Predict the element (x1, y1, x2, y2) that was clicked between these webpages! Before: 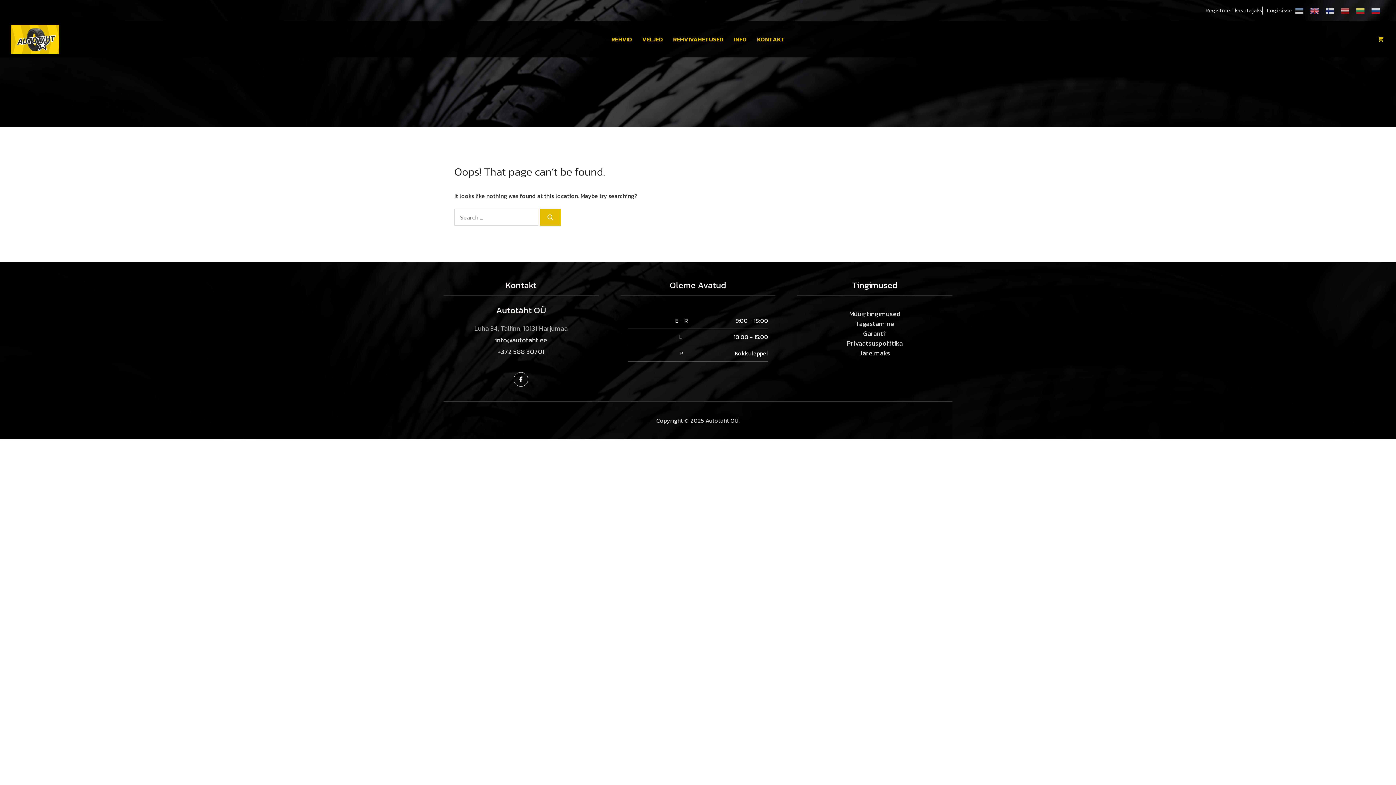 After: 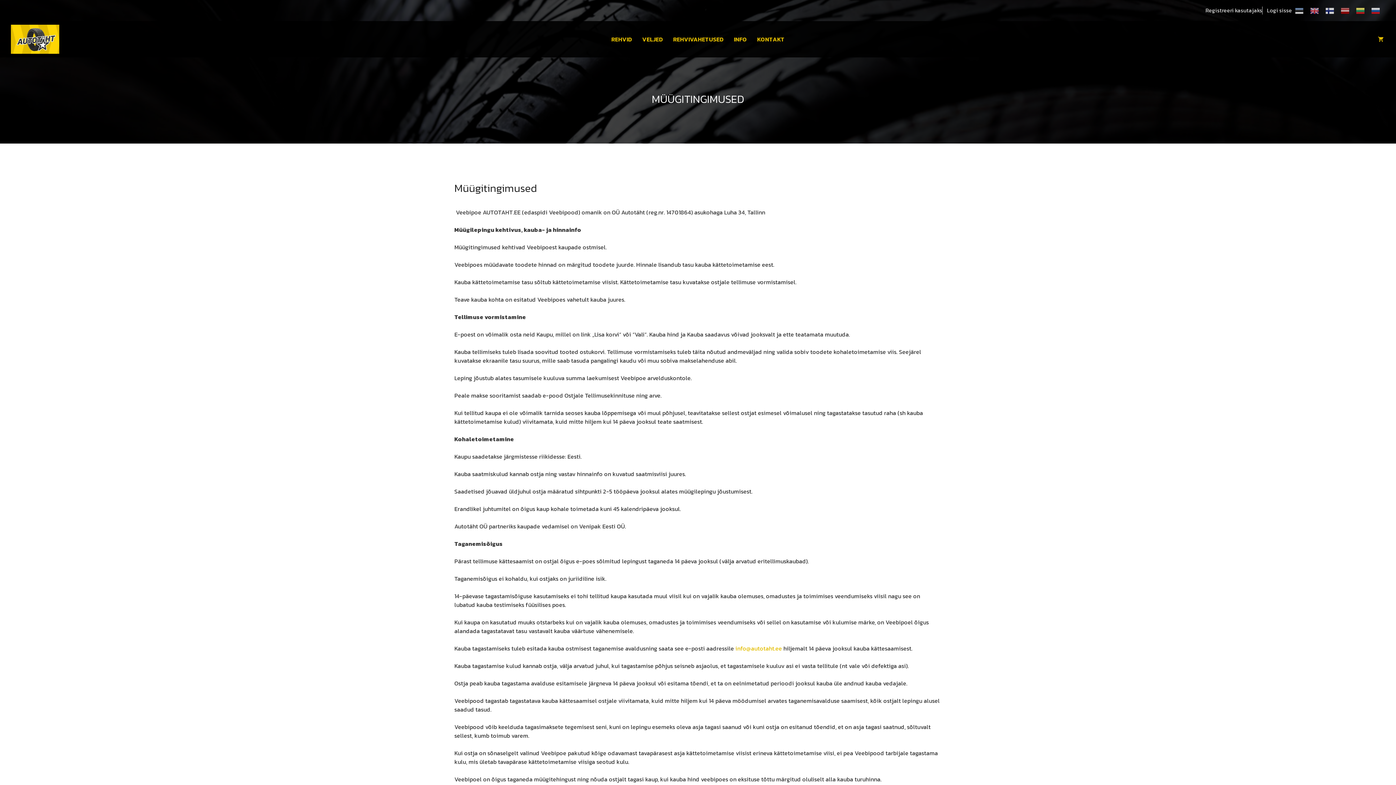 Action: label: Müügitingimused bbox: (849, 309, 900, 318)